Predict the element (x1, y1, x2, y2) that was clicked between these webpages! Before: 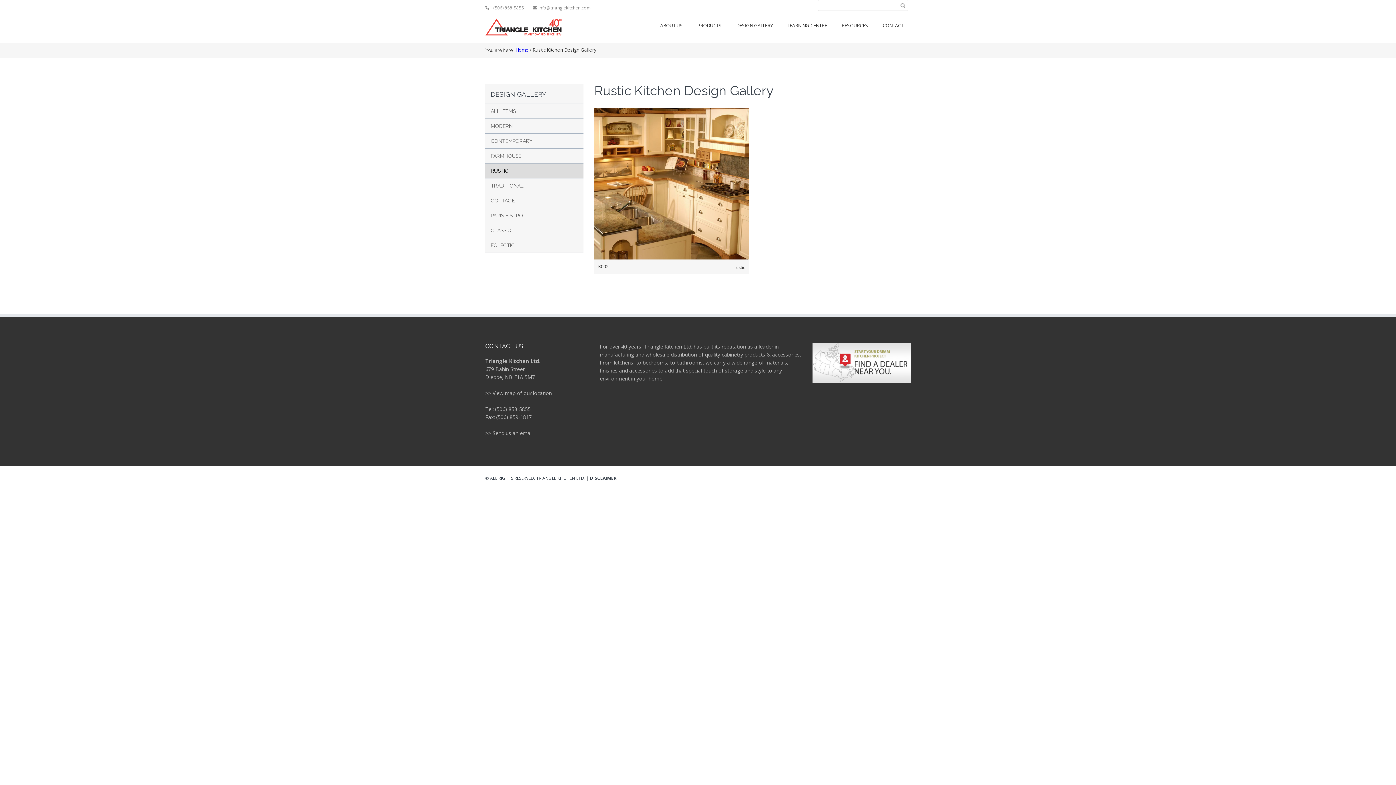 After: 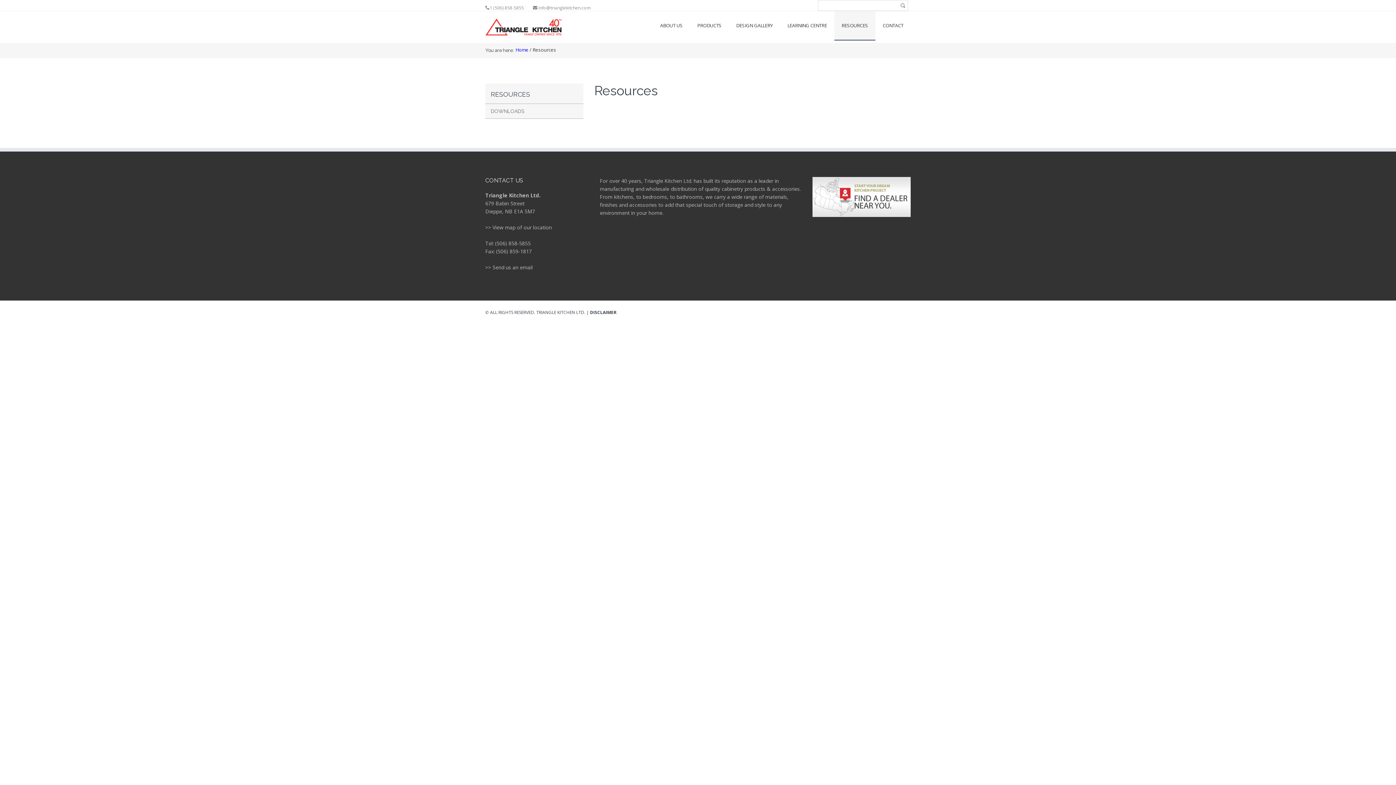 Action: label: RESOURCES bbox: (834, 11, 875, 39)